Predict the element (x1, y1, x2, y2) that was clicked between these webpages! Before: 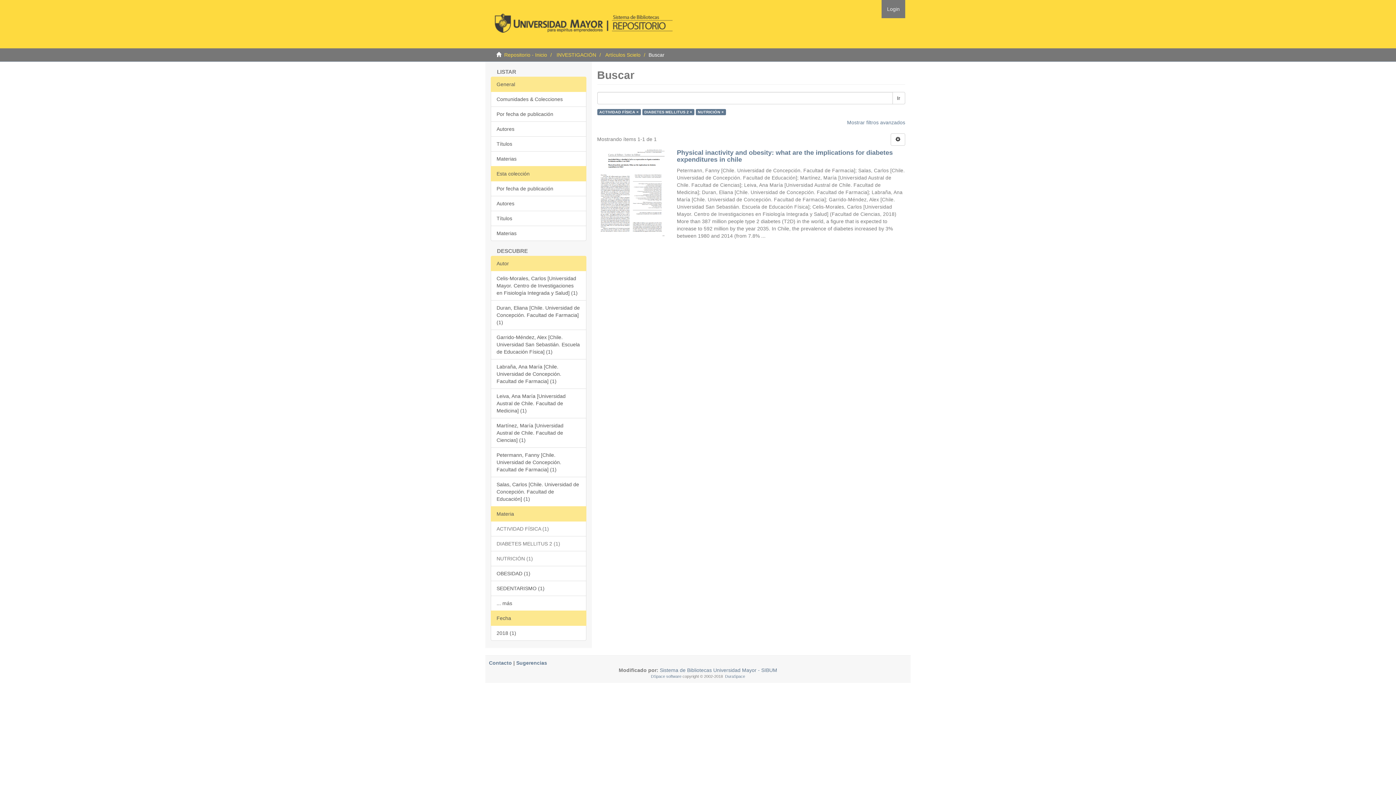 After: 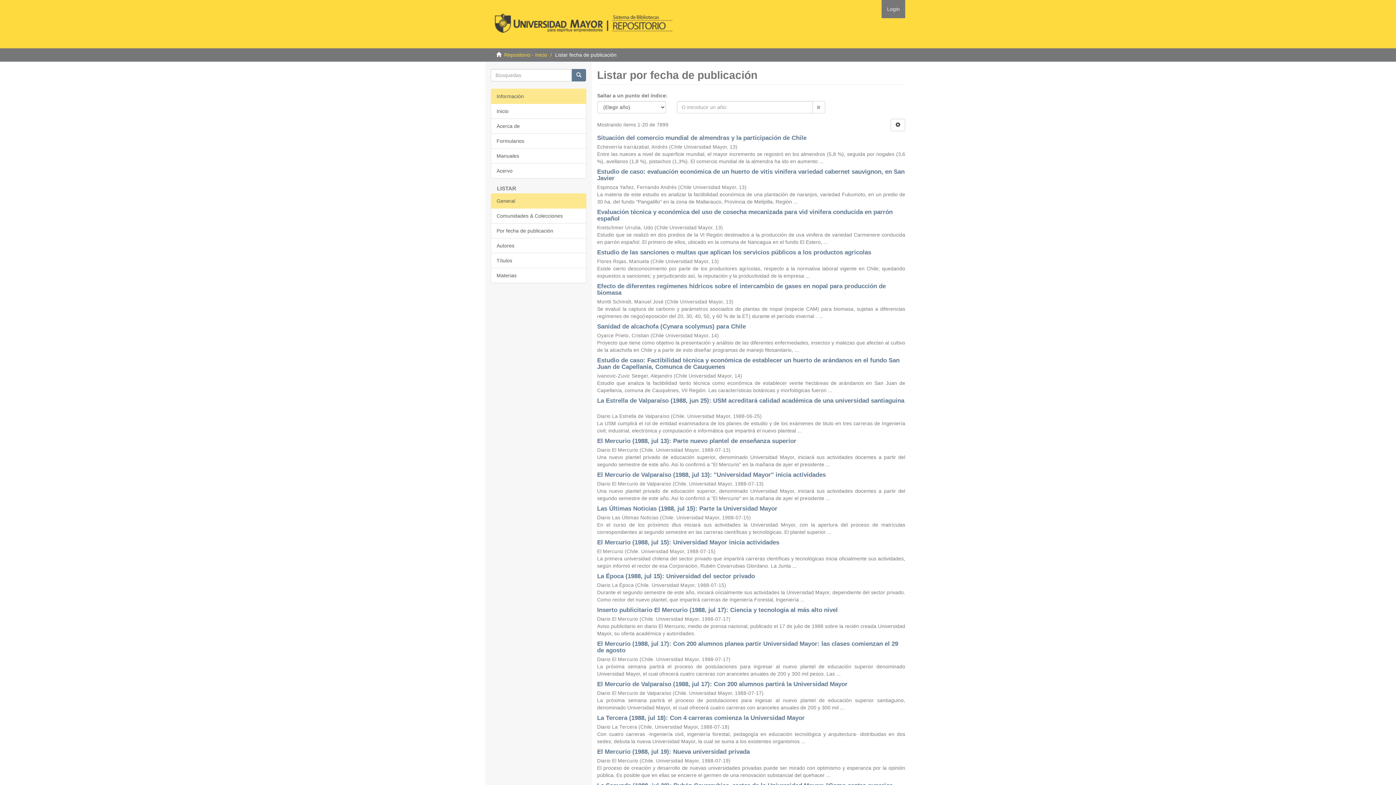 Action: bbox: (490, 106, 586, 121) label: Por fecha de publicación